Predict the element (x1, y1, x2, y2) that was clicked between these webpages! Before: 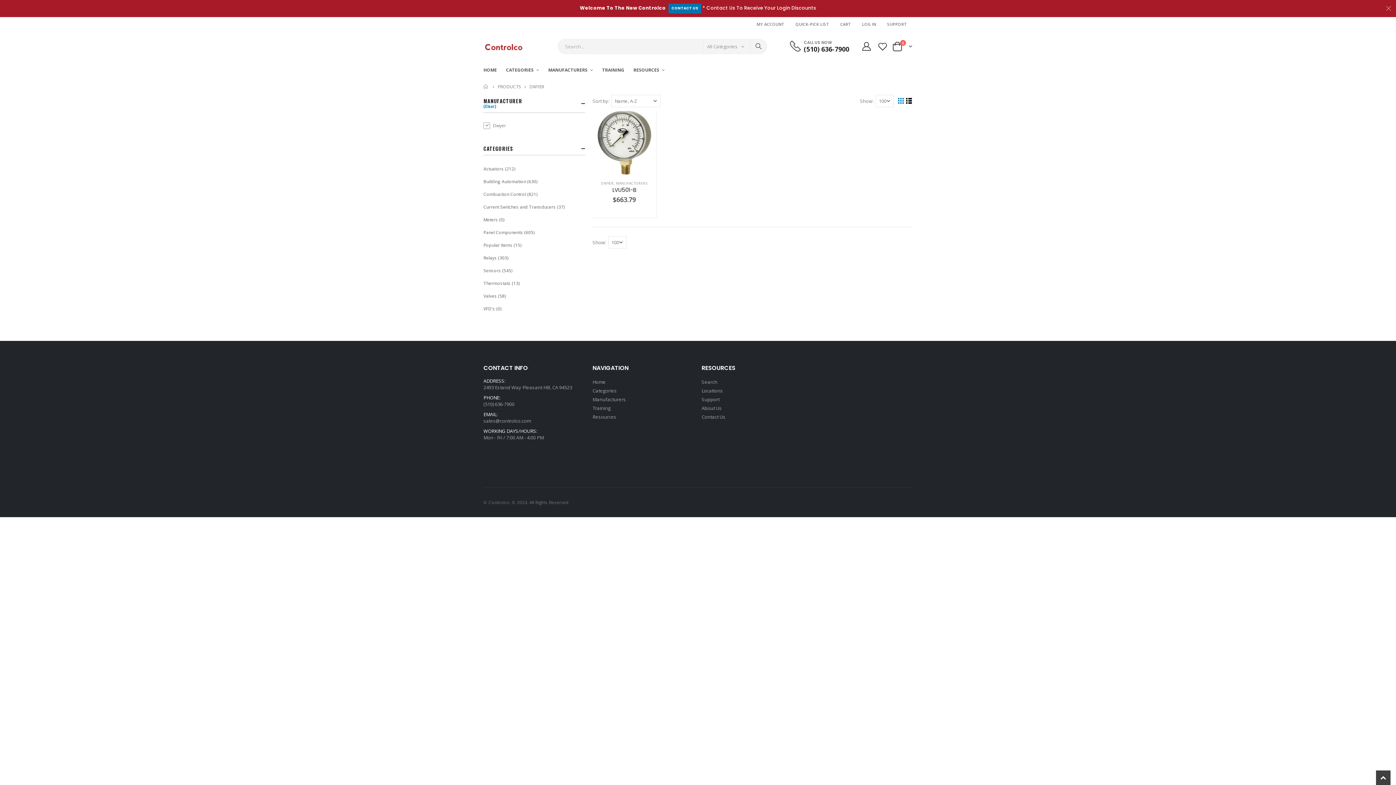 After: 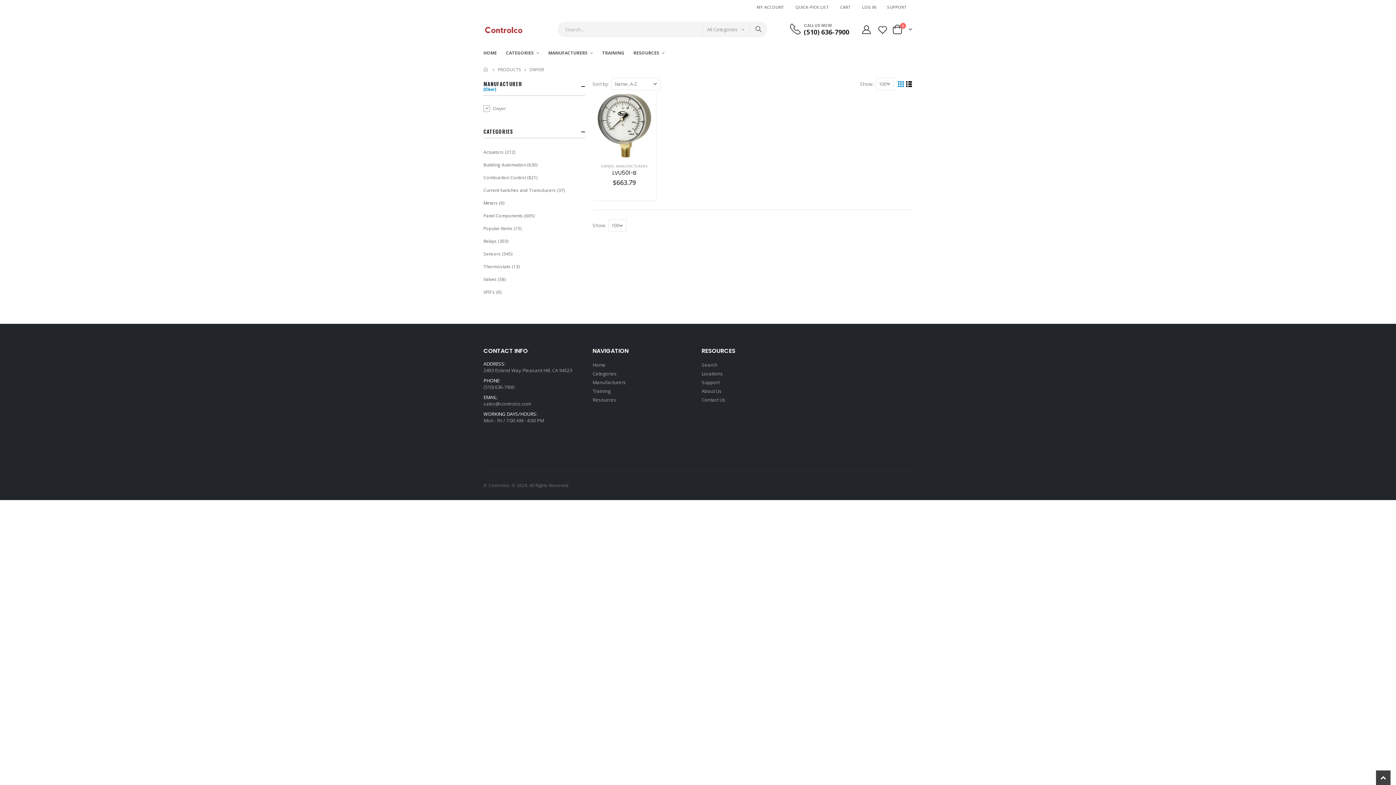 Action: label: × bbox: (1378, -2, 1399, 19)